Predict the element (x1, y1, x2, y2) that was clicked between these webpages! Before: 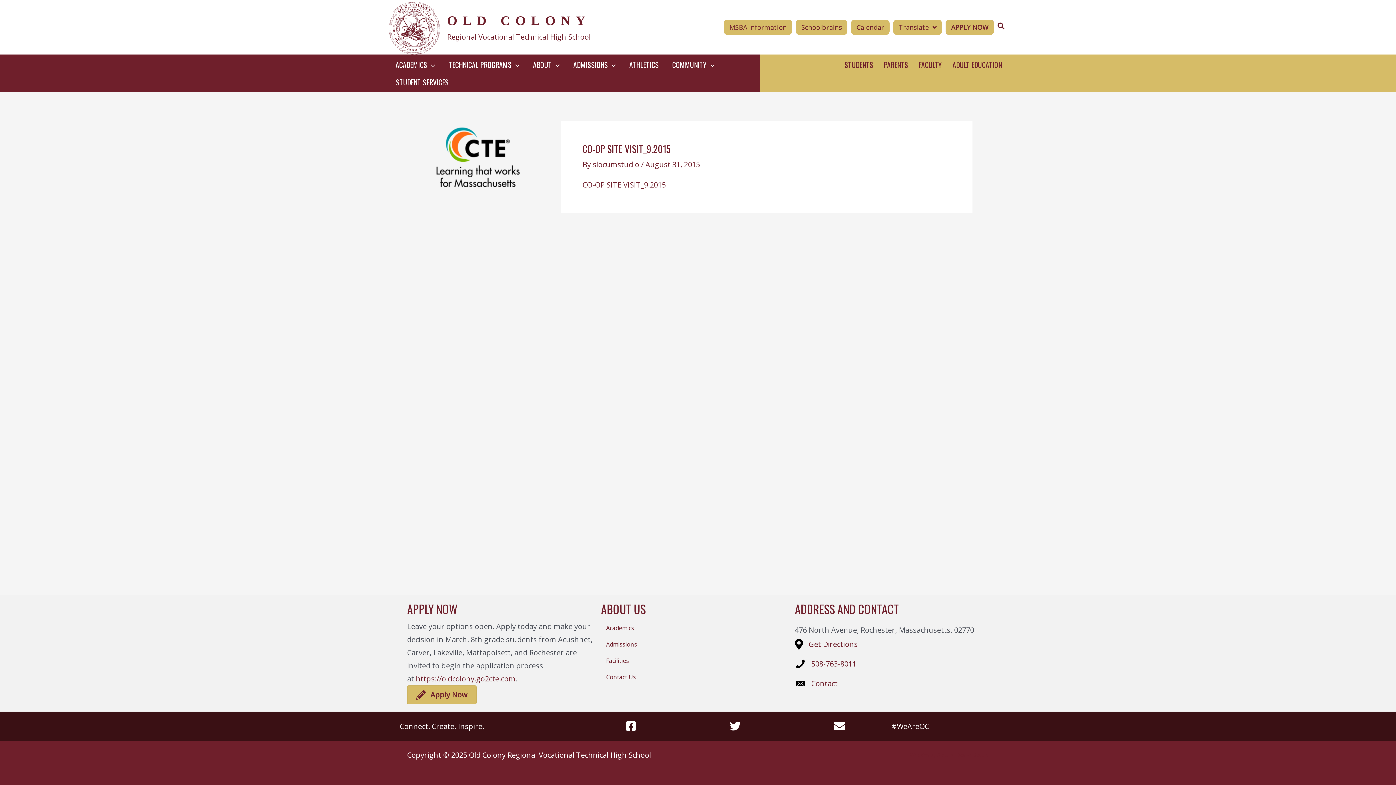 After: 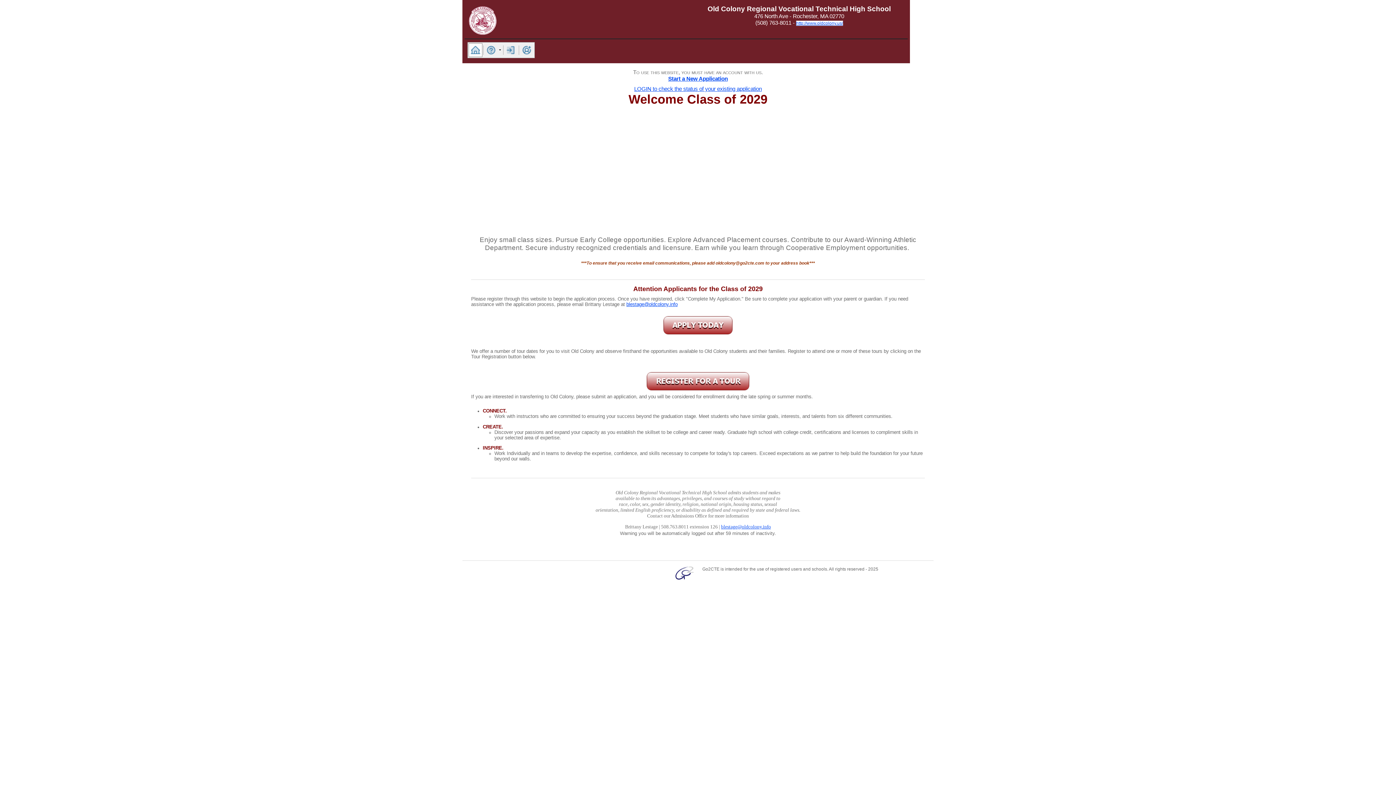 Action: label:  Apply Now bbox: (407, 685, 476, 704)